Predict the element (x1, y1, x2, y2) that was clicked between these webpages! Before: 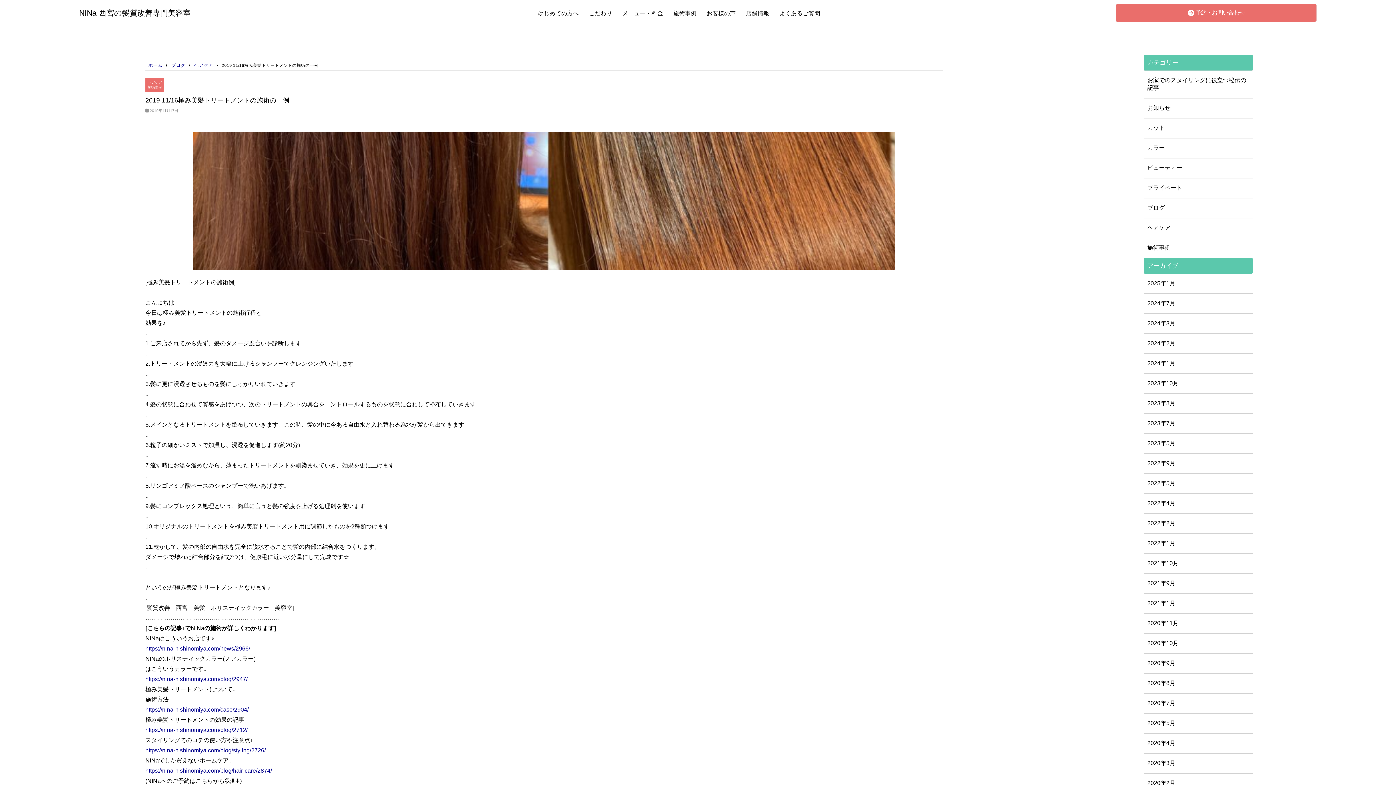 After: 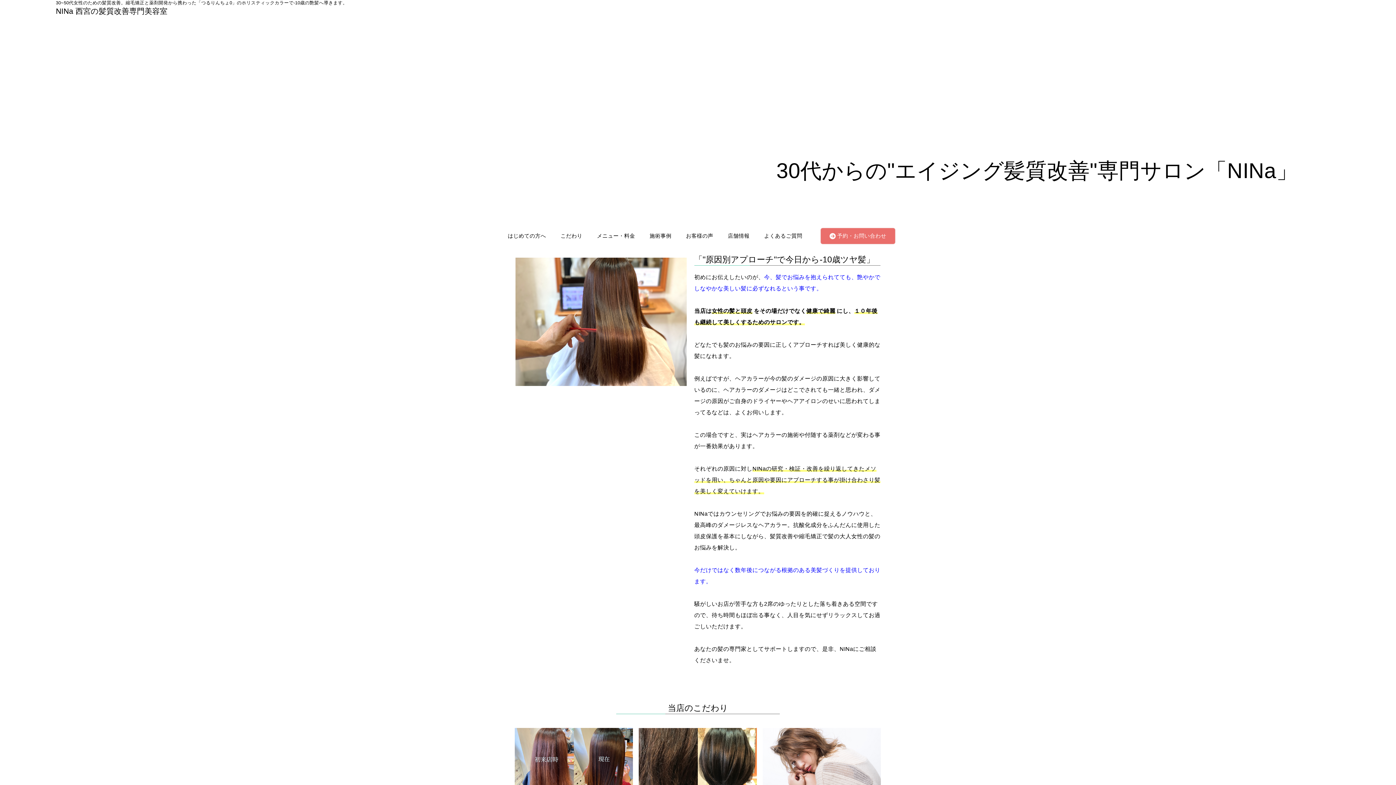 Action: bbox: (533, 4, 584, 22) label: はじめての方へ